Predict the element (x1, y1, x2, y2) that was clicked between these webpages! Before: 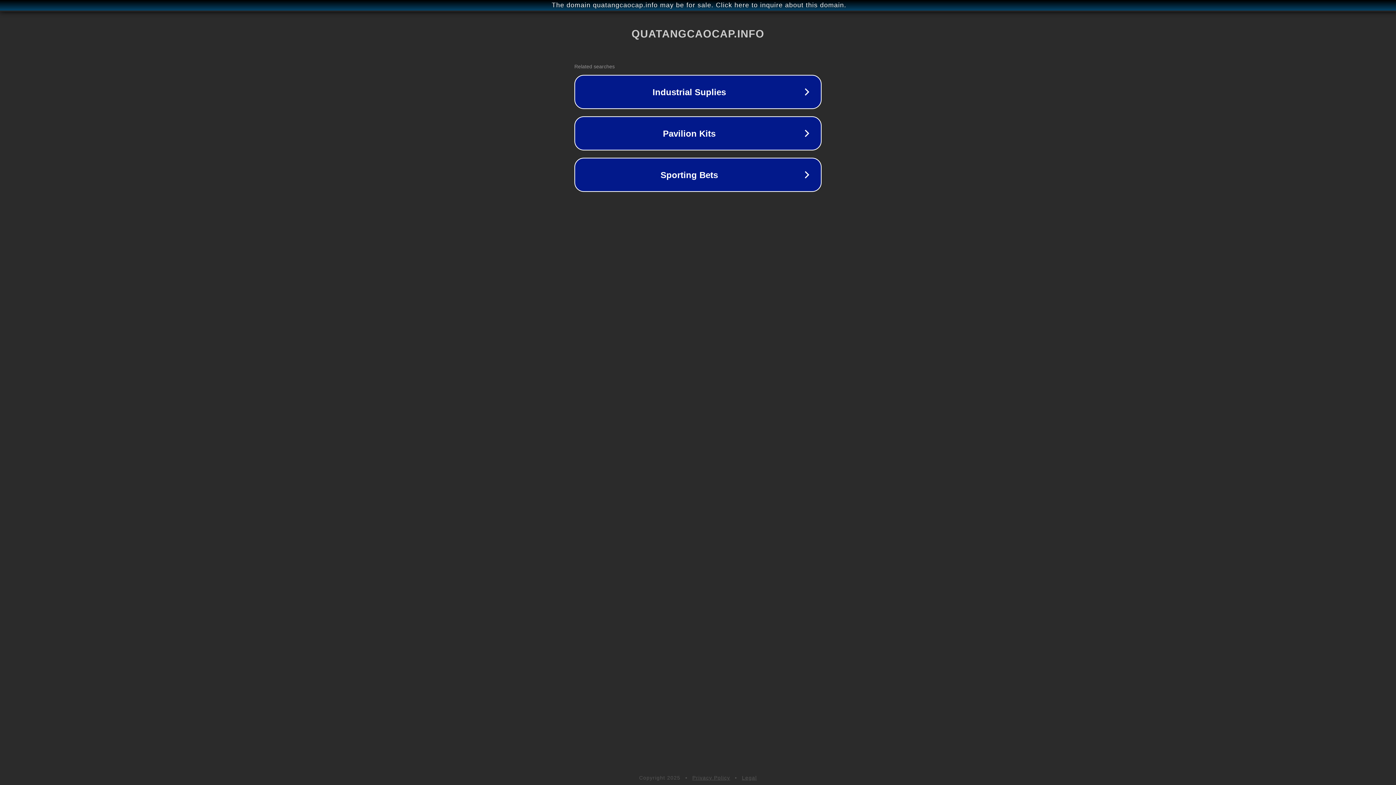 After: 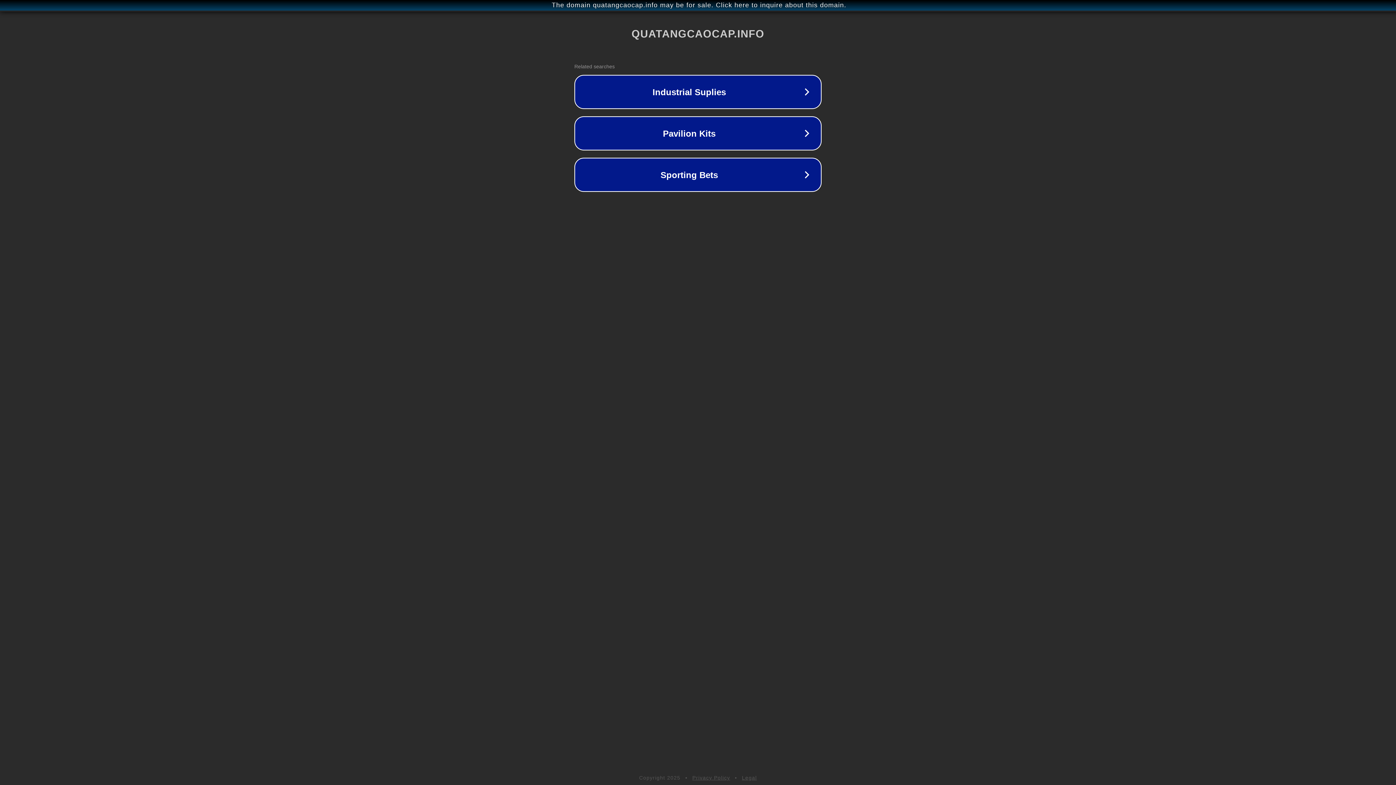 Action: label: Legal bbox: (742, 775, 757, 781)